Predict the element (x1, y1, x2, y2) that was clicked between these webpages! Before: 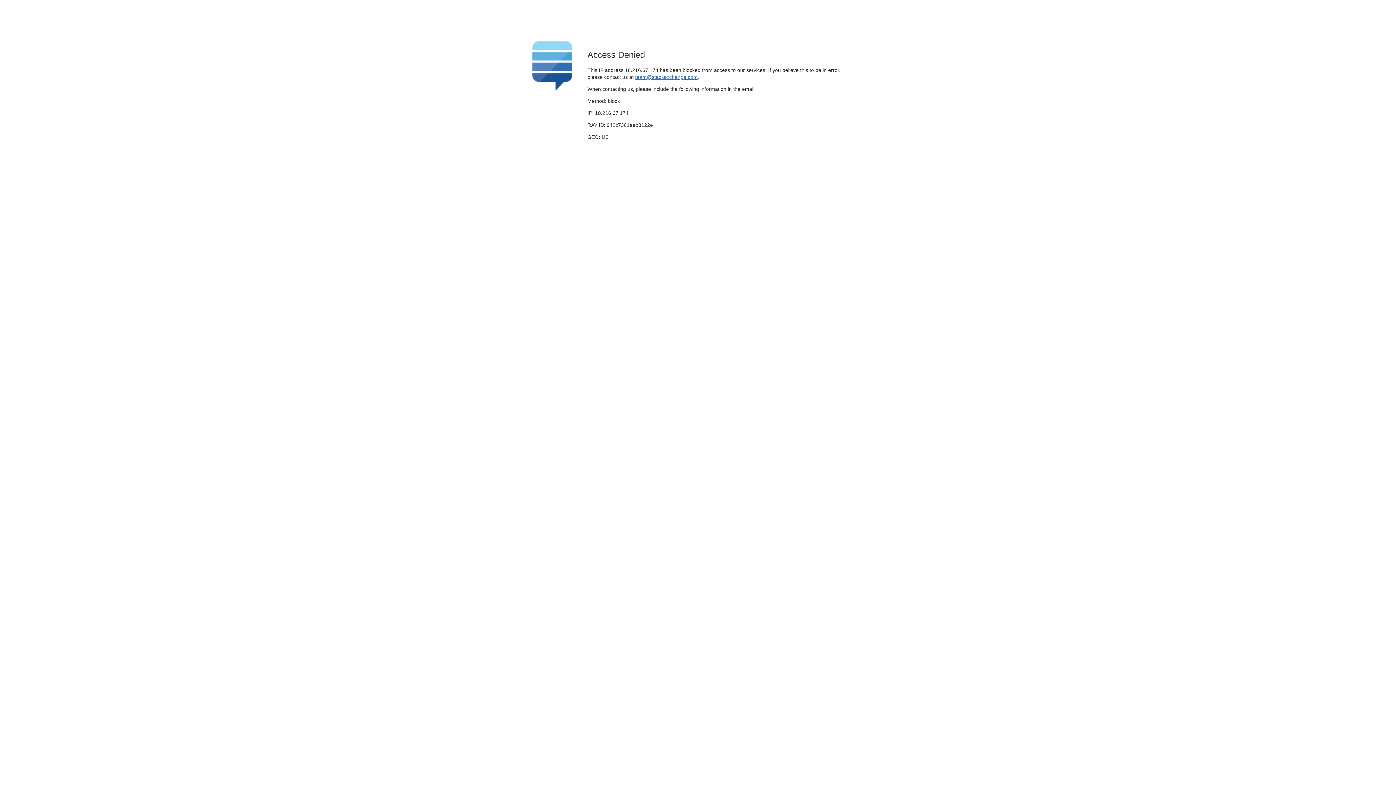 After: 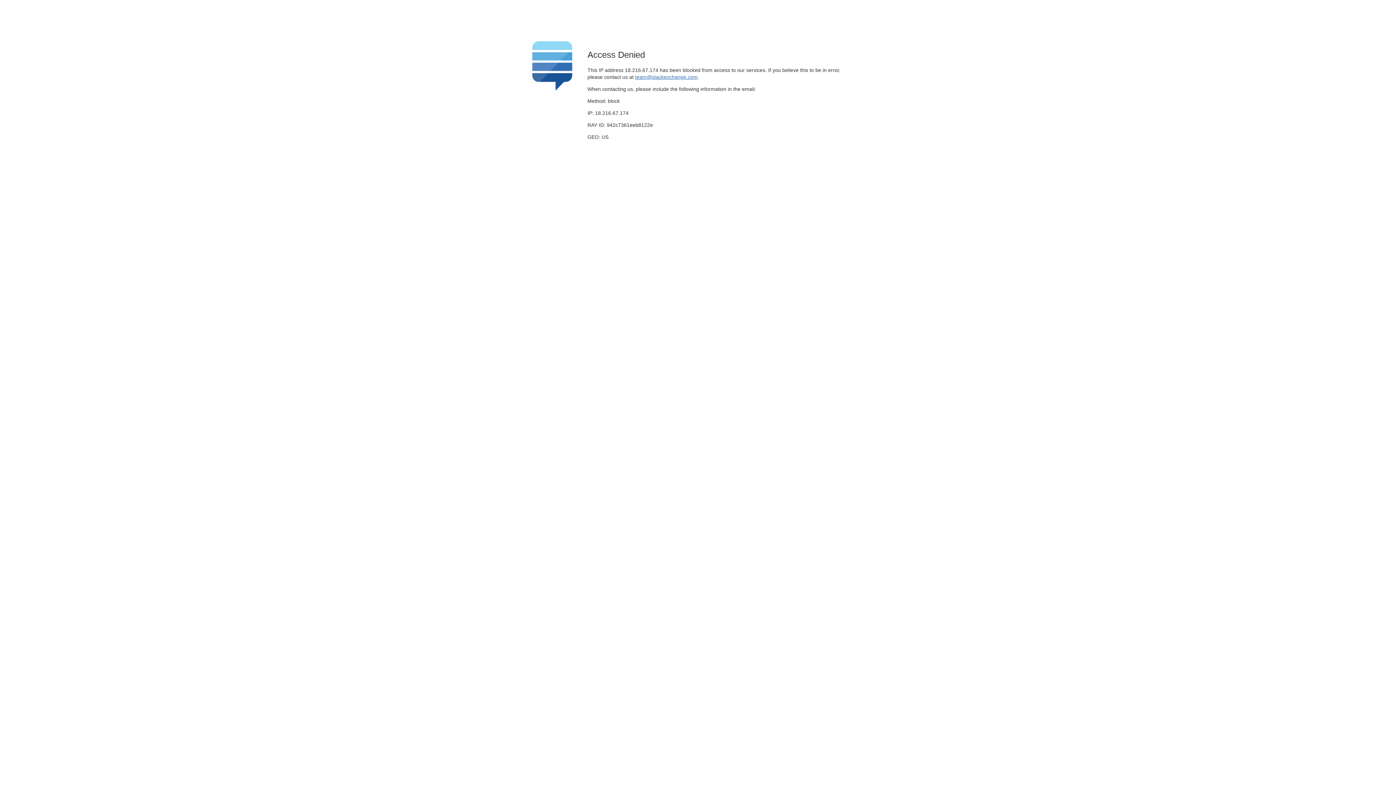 Action: label: team@stackexchange.com bbox: (635, 74, 697, 79)